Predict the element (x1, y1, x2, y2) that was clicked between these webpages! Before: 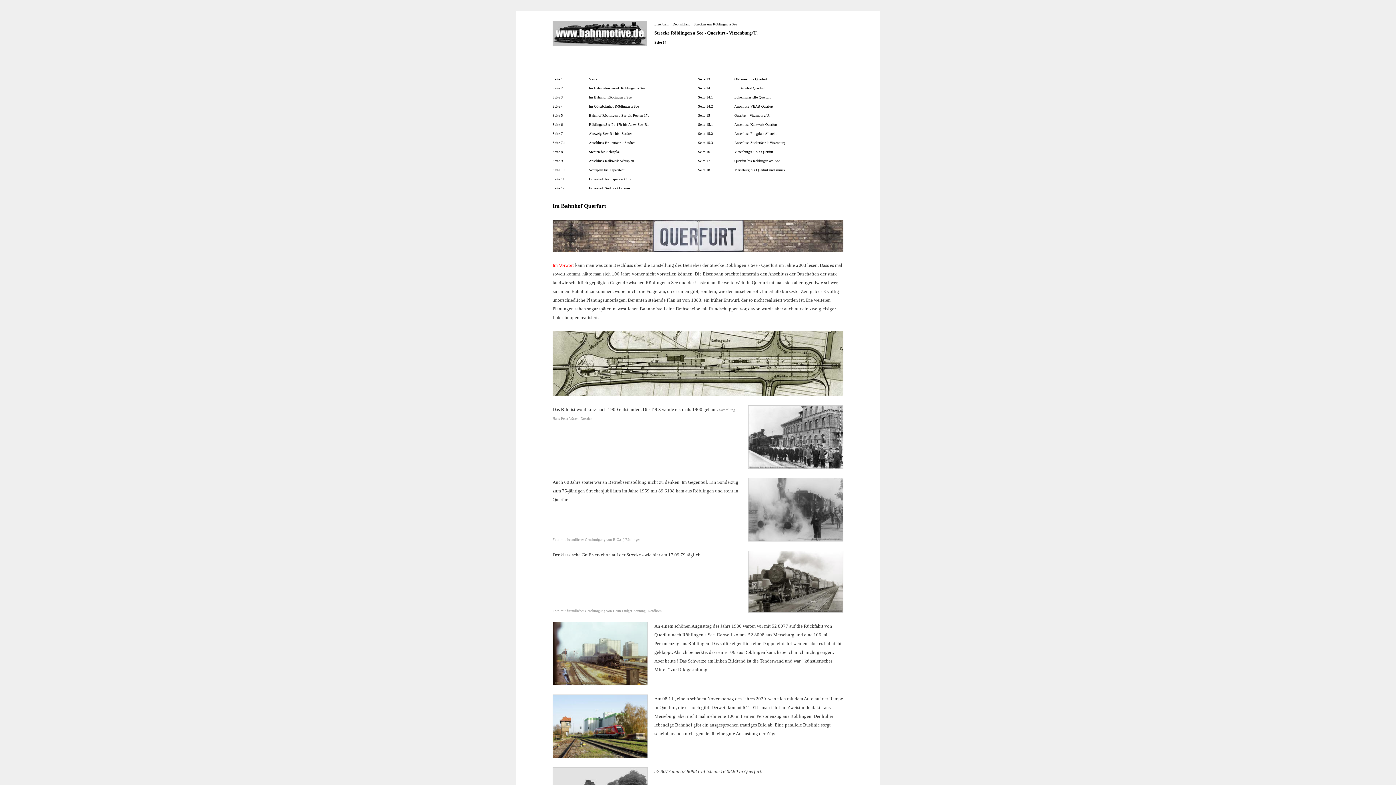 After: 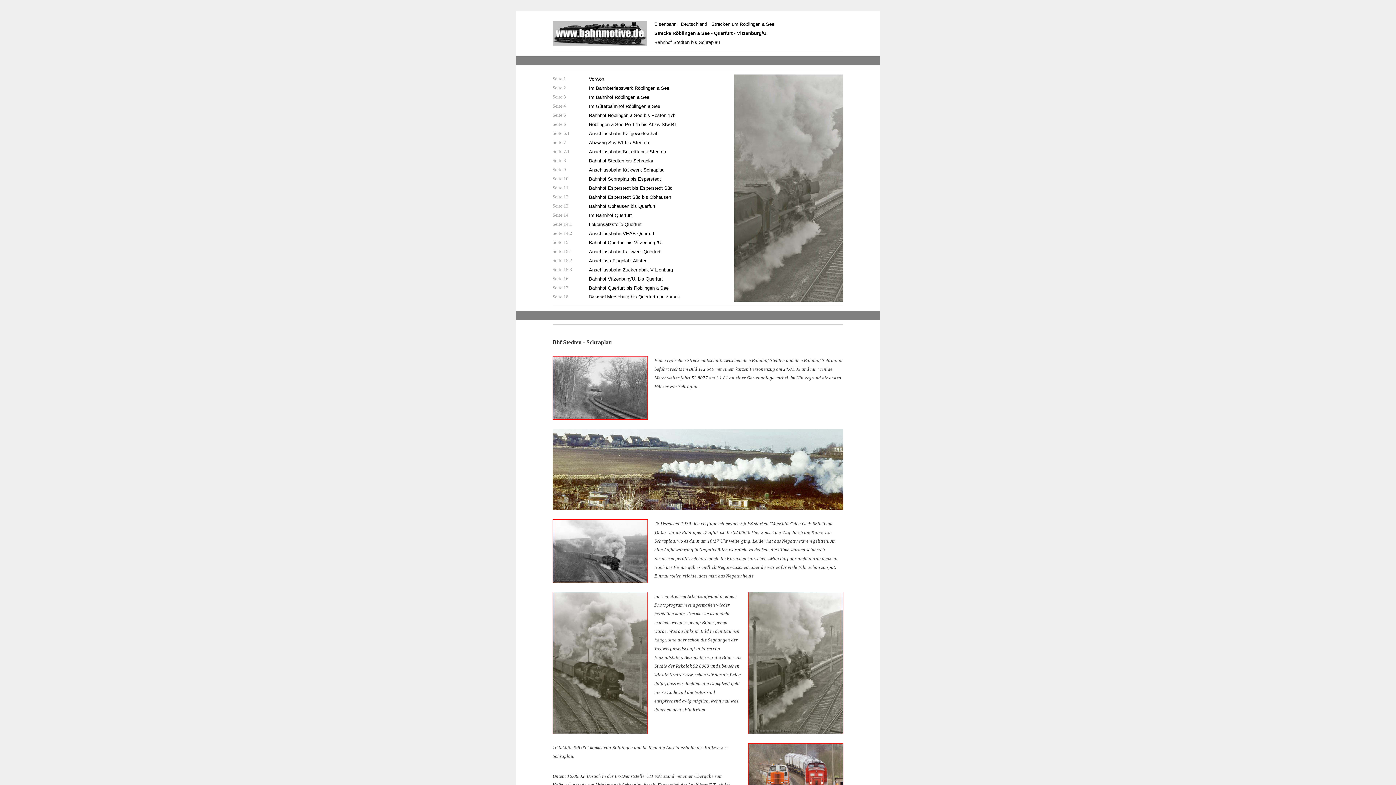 Action: label: Stedten bis Schraplau bbox: (589, 148, 620, 154)